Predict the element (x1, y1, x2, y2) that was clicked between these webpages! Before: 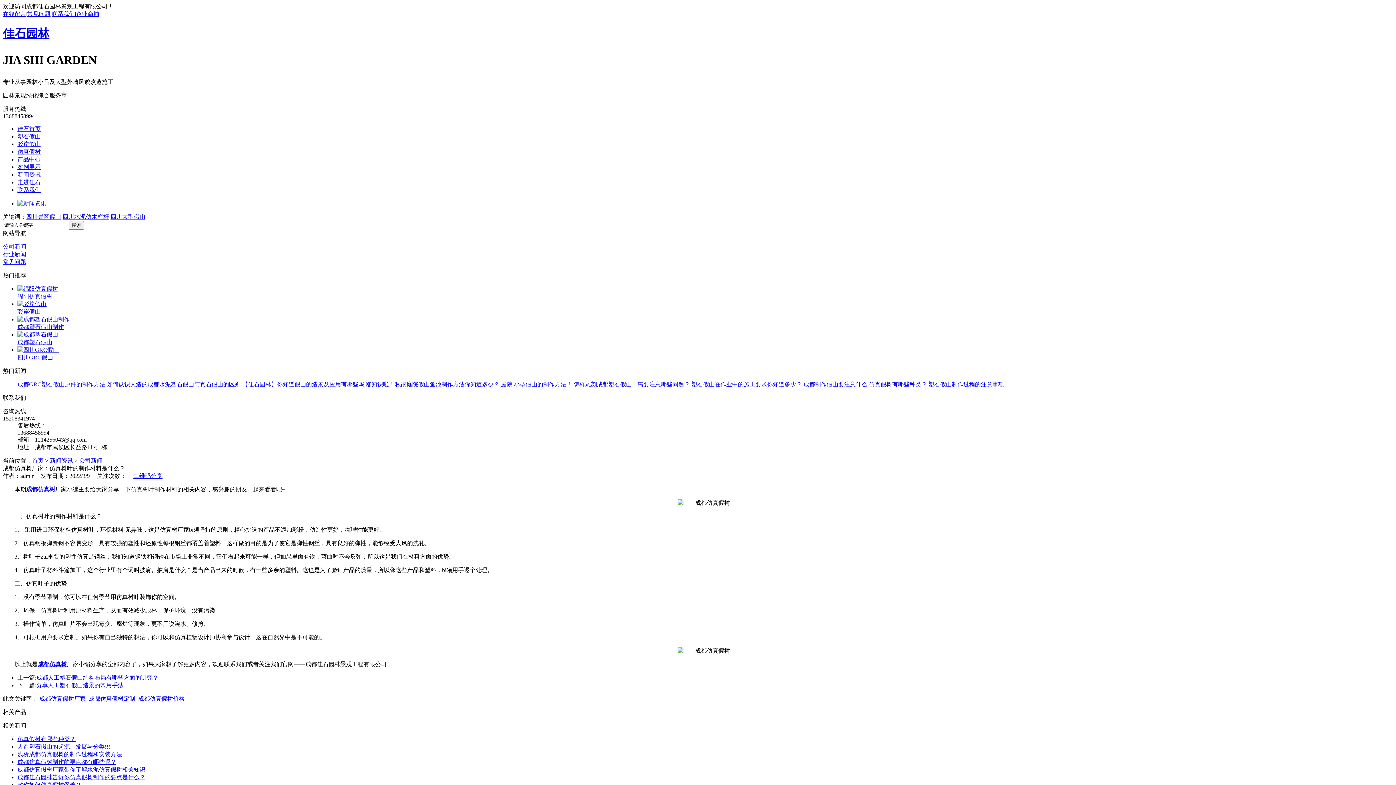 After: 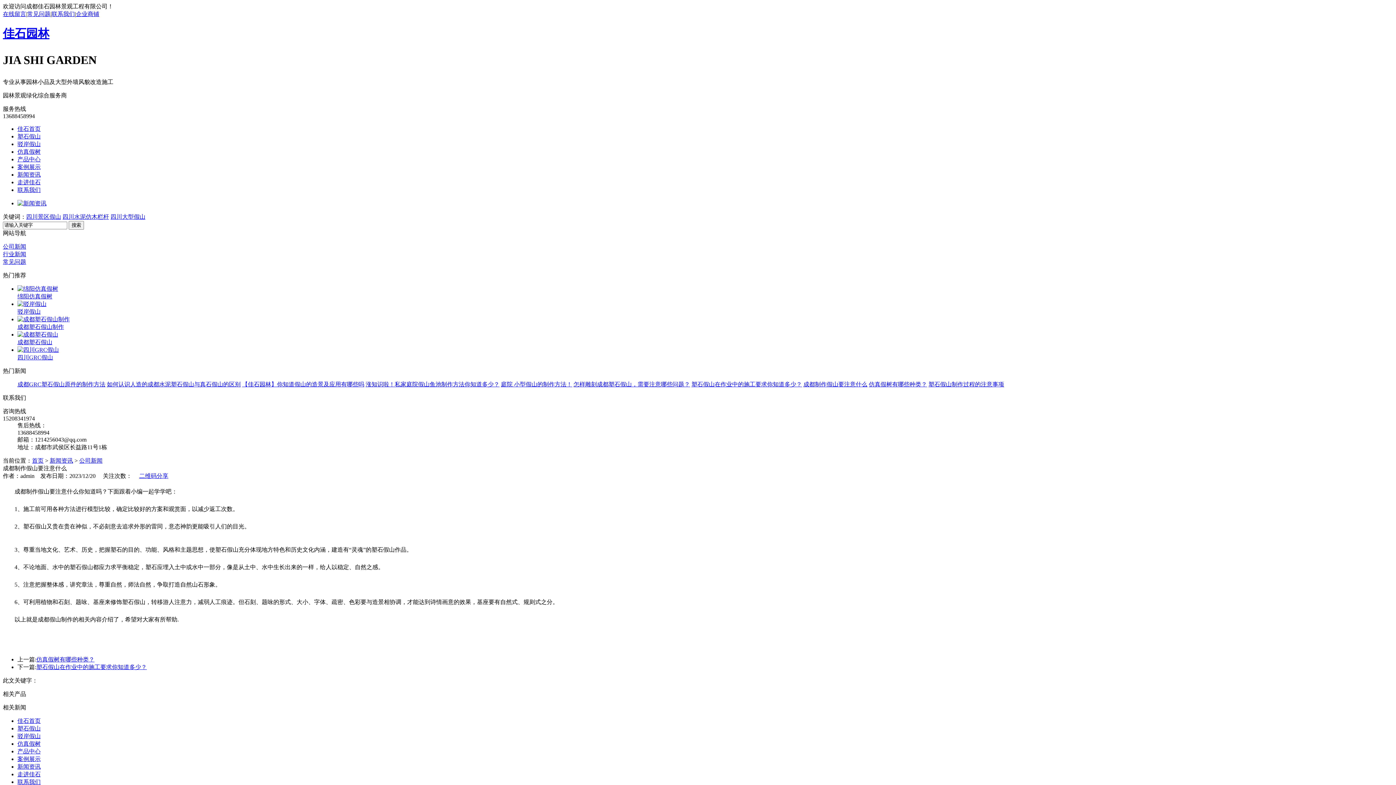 Action: bbox: (803, 381, 867, 387) label: 成都制作假山要注意什么